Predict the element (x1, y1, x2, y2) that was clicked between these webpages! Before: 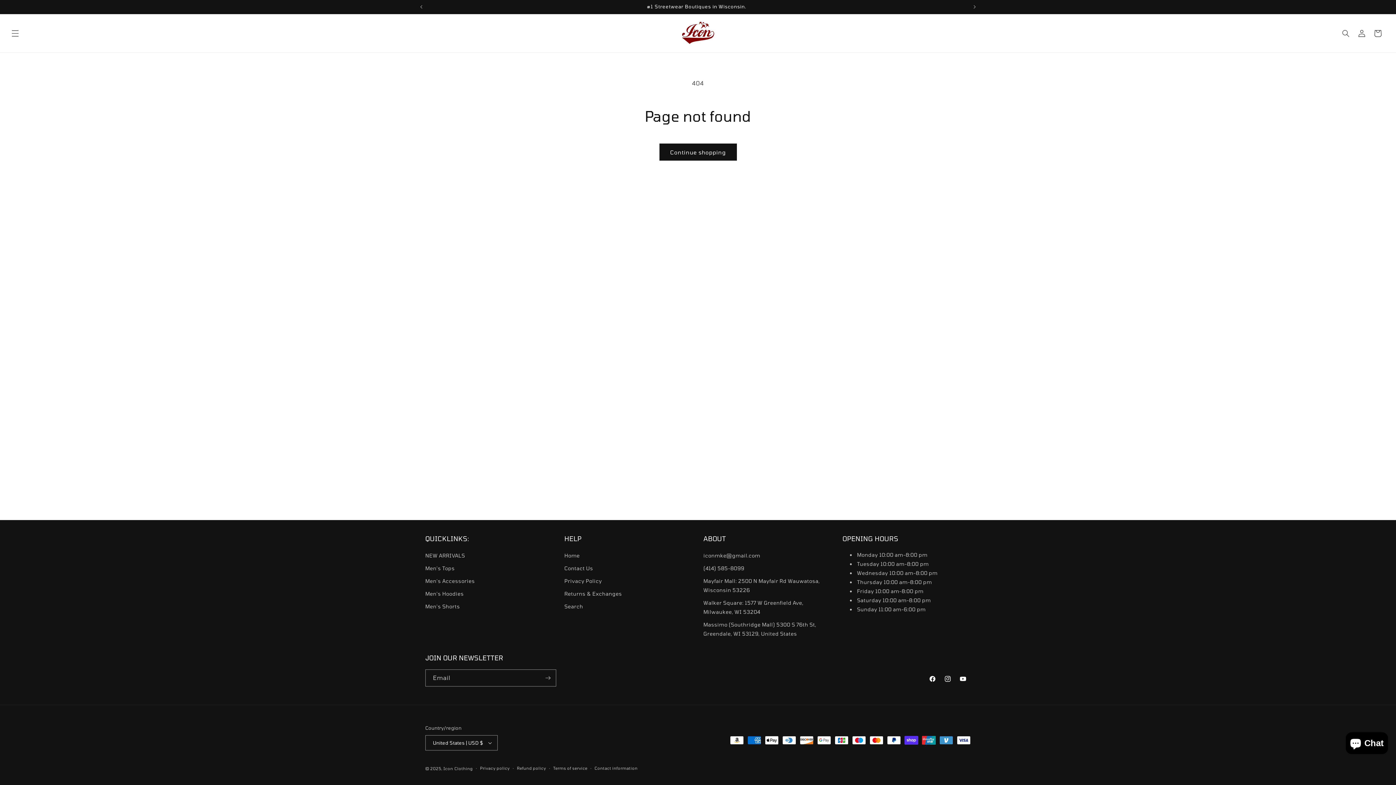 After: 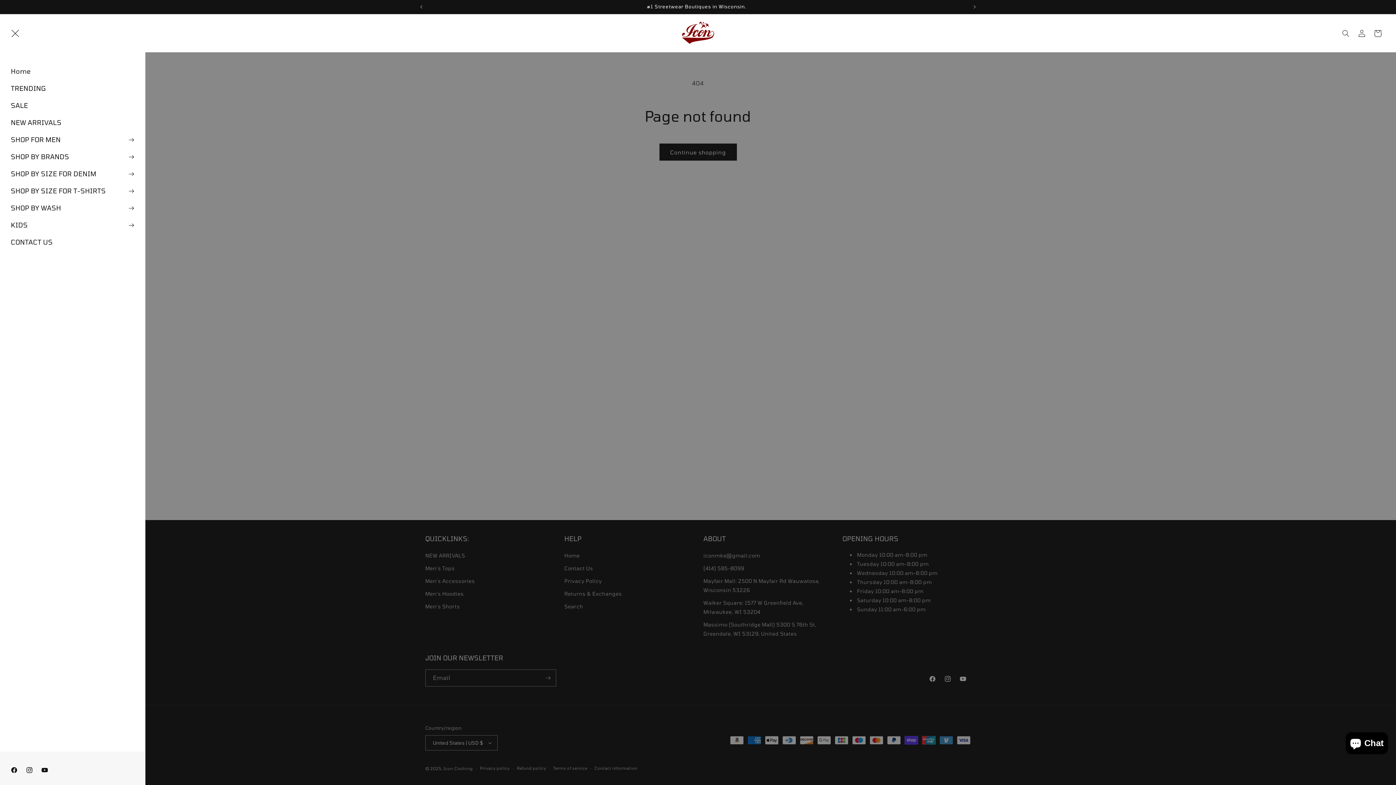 Action: bbox: (7, 25, 23, 41) label: Menu